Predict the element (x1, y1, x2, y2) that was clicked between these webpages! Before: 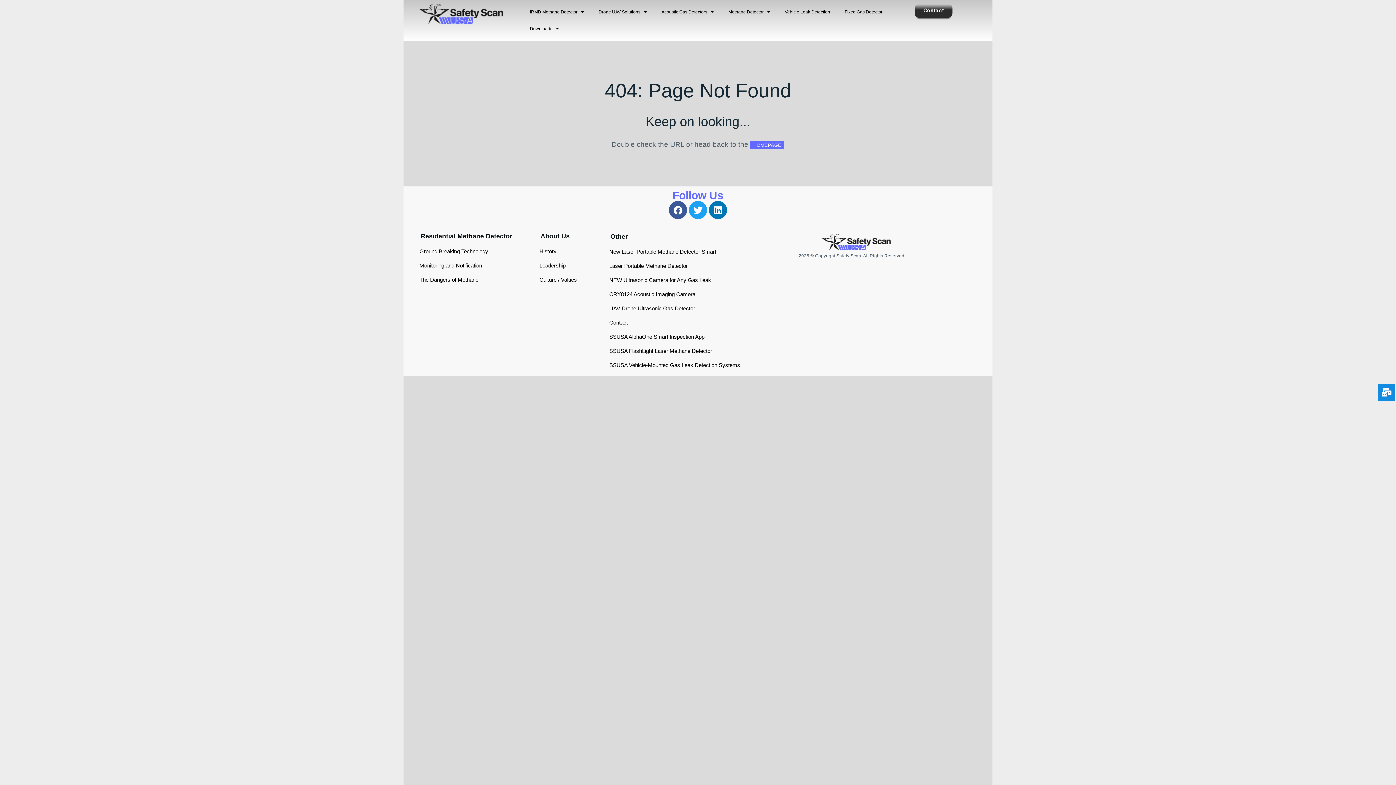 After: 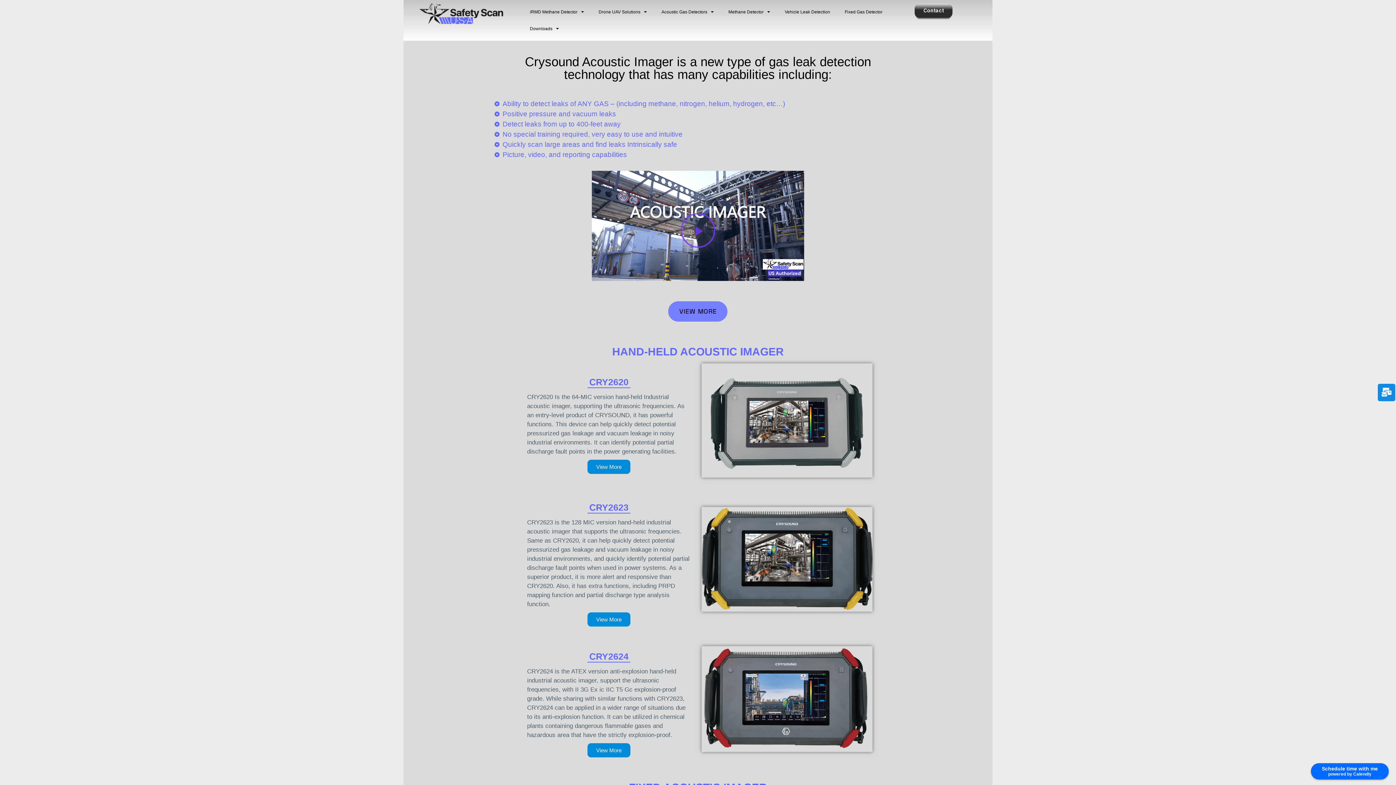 Action: bbox: (600, 273, 720, 287) label: NEW Ultrasonic Camera for Any Gas Leak